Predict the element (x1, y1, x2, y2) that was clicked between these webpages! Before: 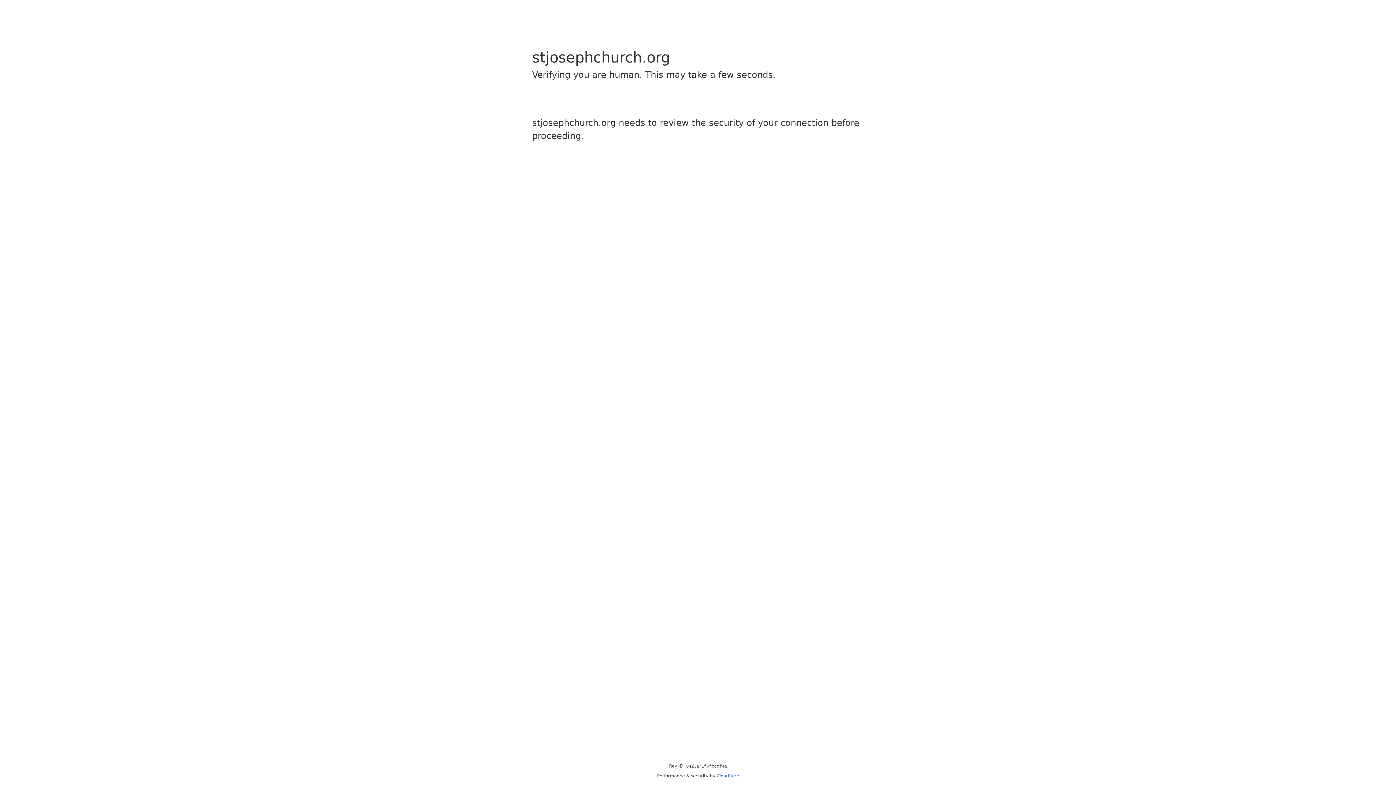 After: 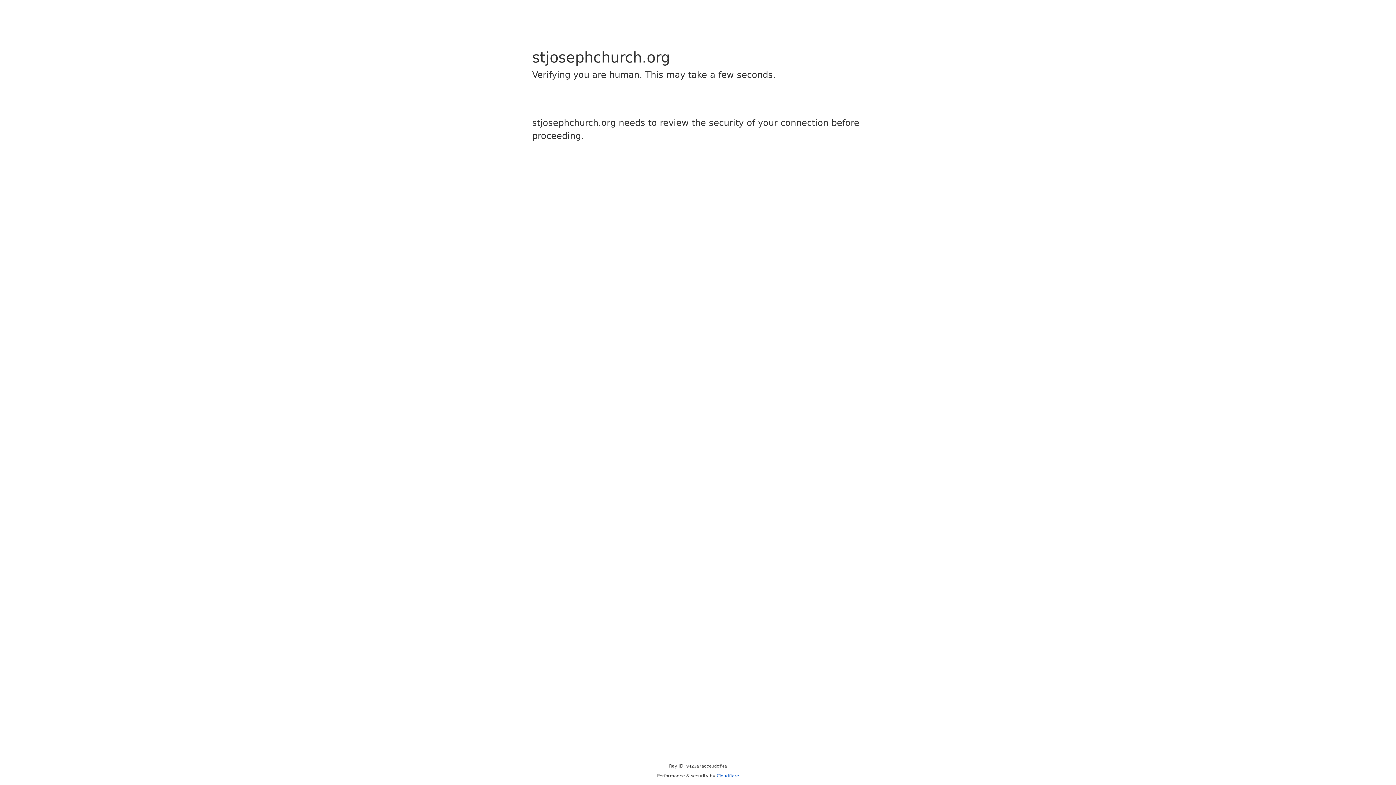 Action: bbox: (716, 773, 739, 778) label: Cloudflare